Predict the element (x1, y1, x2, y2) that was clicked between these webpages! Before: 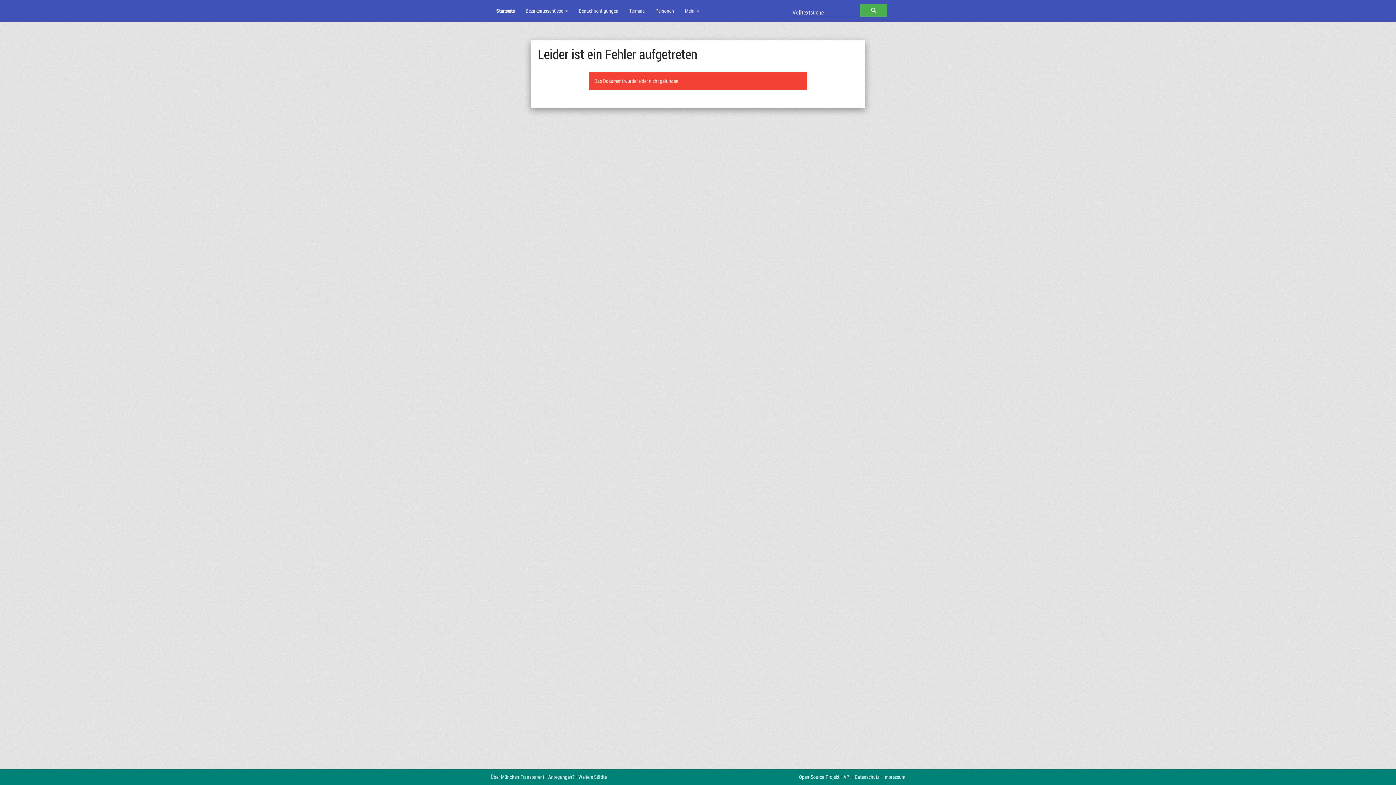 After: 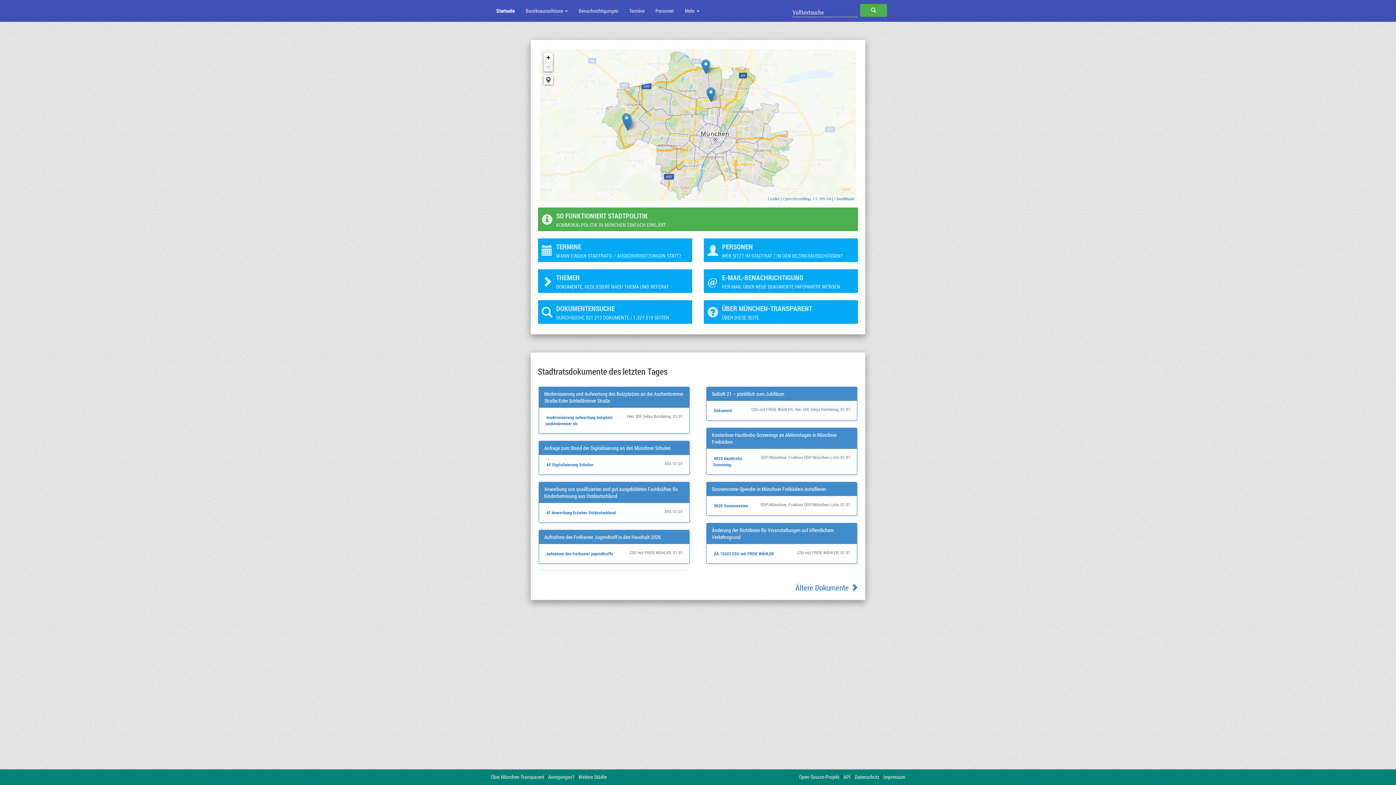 Action: bbox: (490, 0, 520, 21) label: Startseite